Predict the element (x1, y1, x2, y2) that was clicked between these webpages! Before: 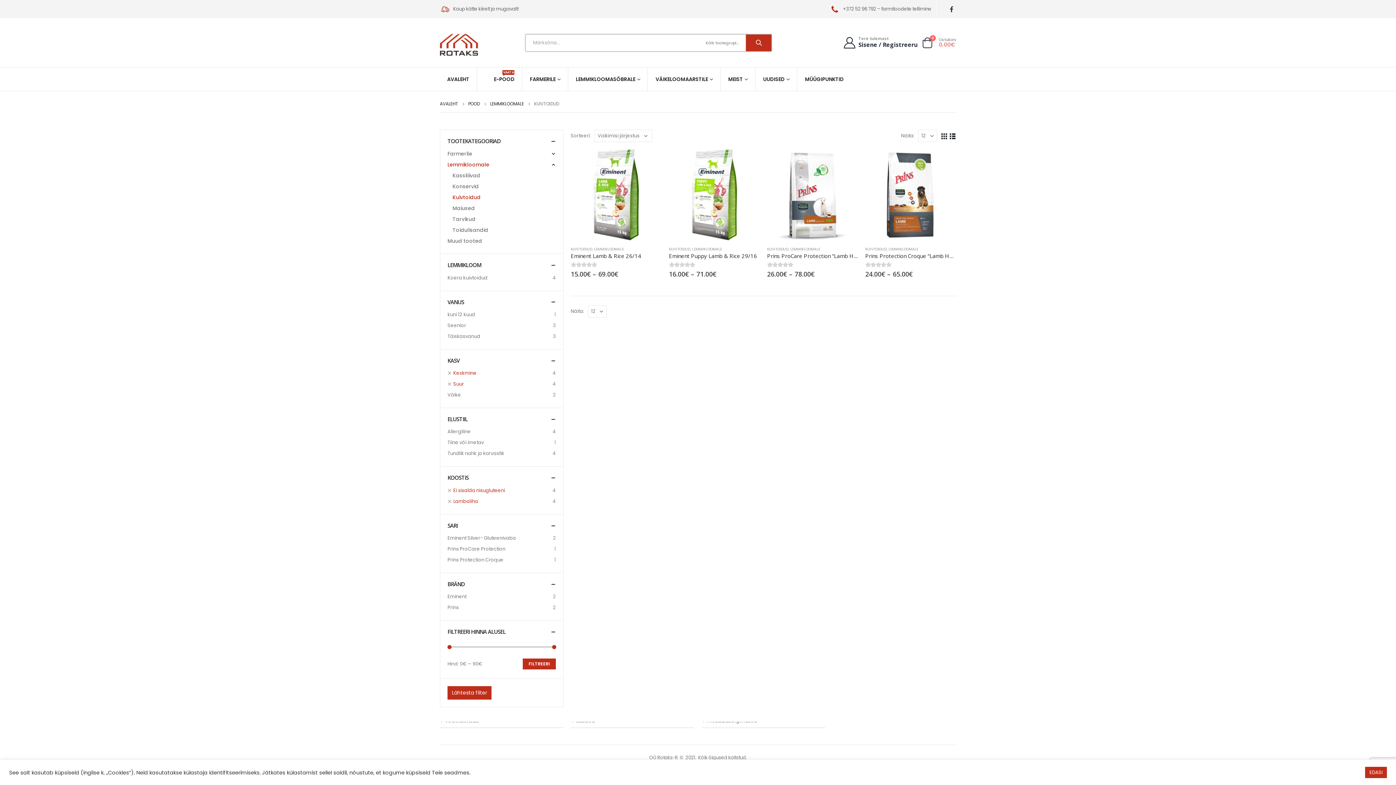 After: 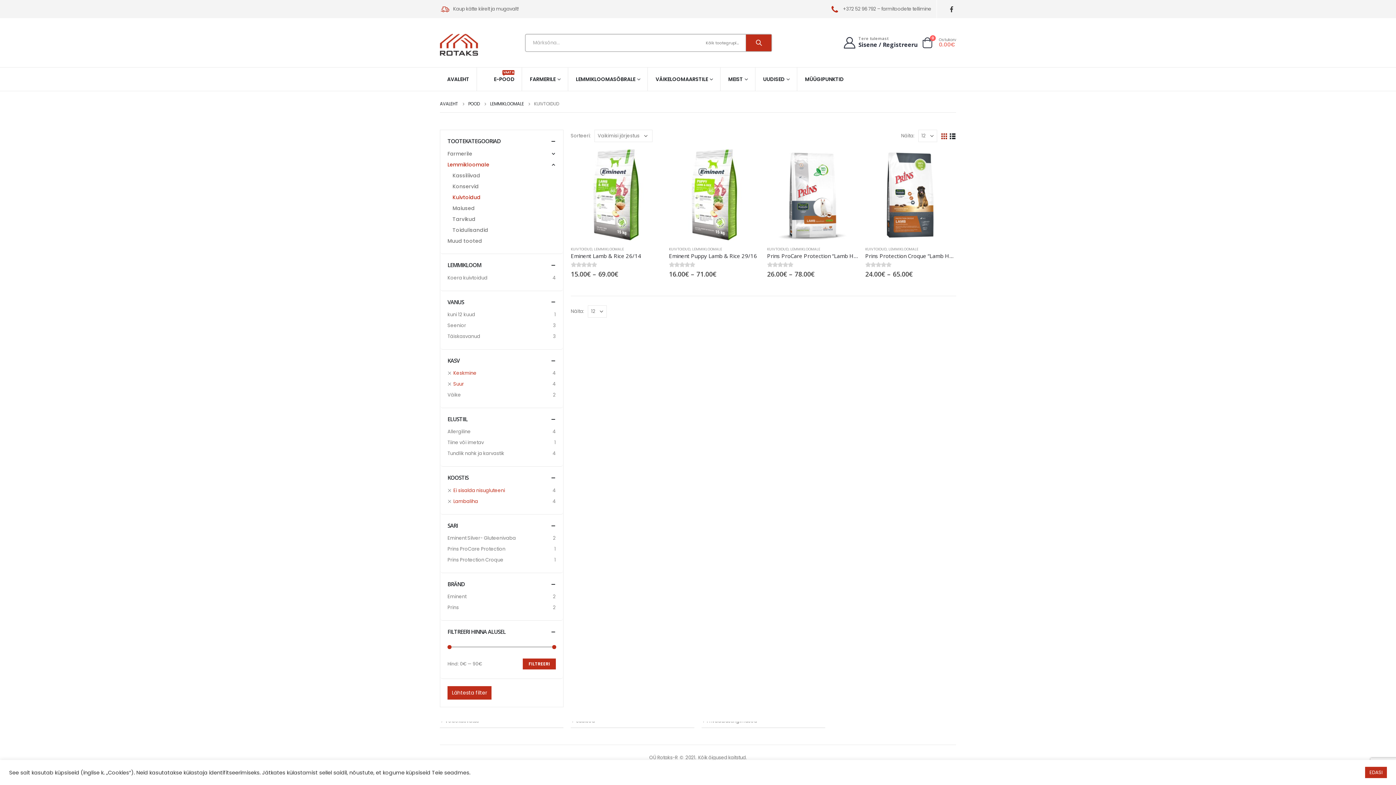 Action: bbox: (940, 132, 947, 139)